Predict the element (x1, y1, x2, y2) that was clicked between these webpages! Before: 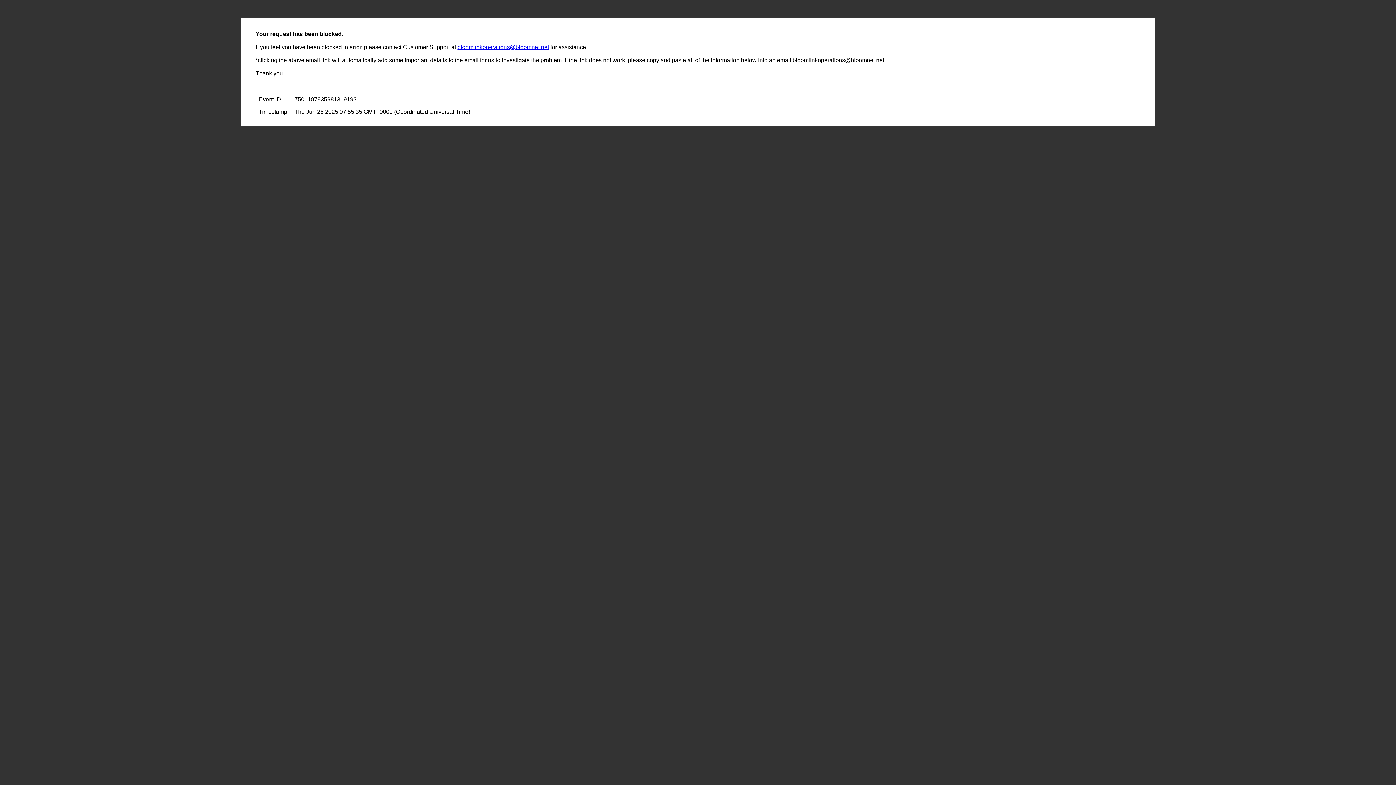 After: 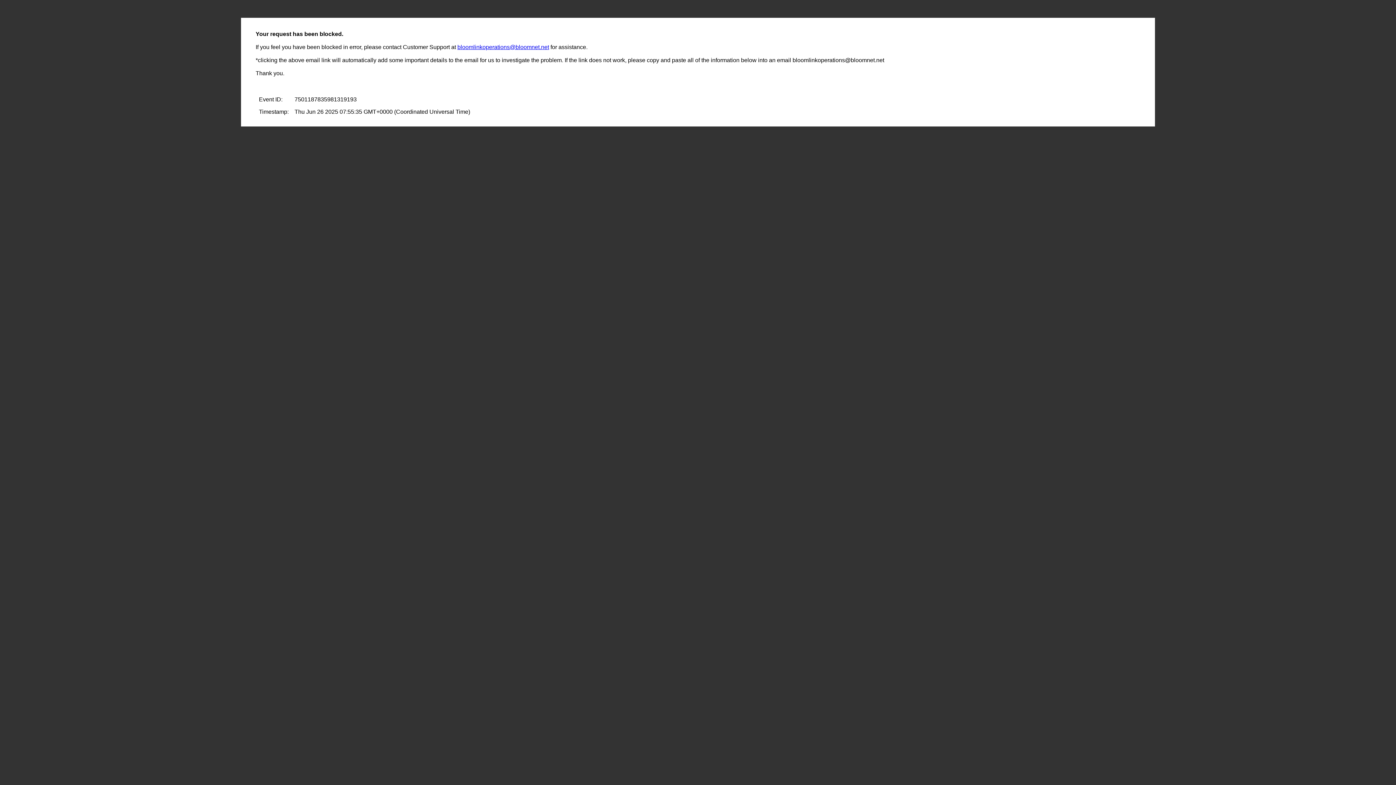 Action: bbox: (457, 44, 549, 50) label: bloomlinkoperations@bloomnet.net